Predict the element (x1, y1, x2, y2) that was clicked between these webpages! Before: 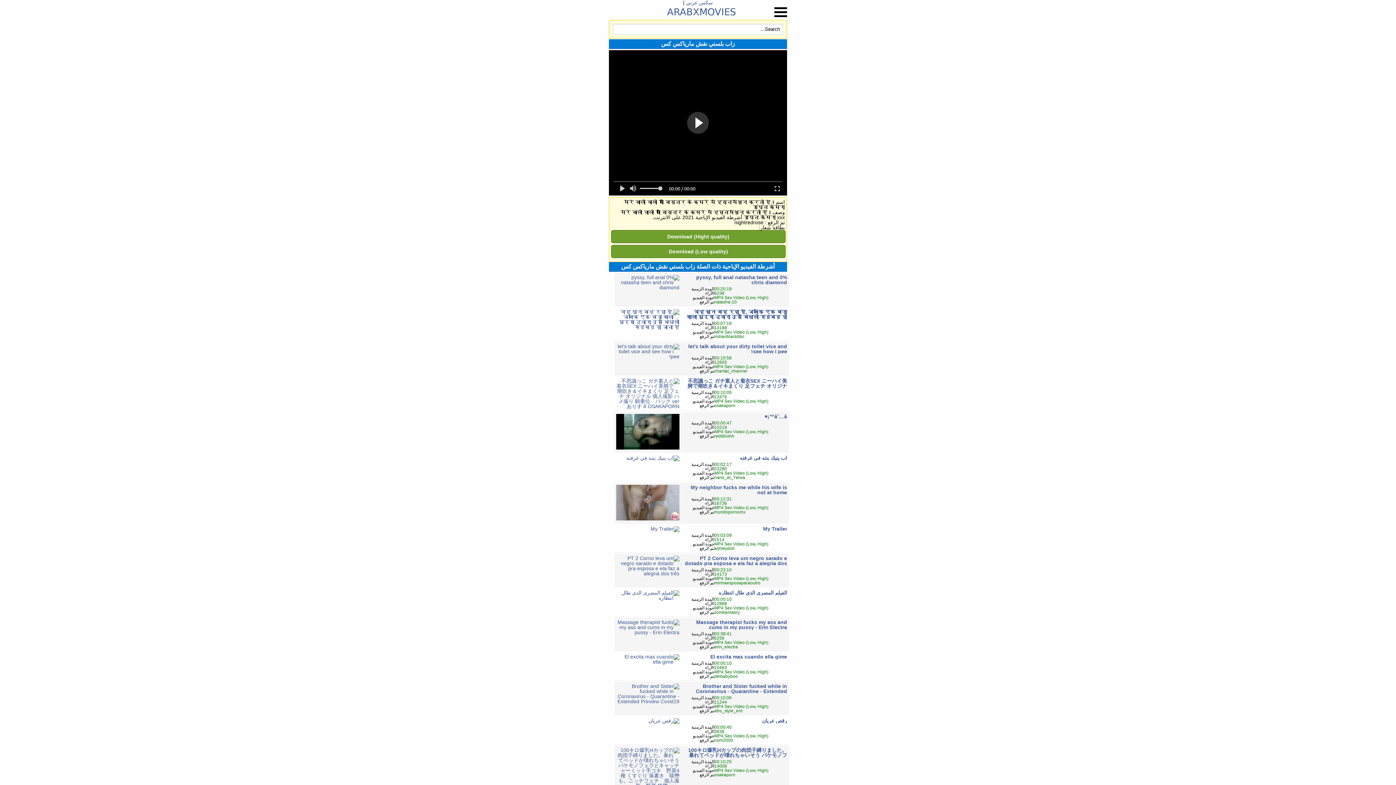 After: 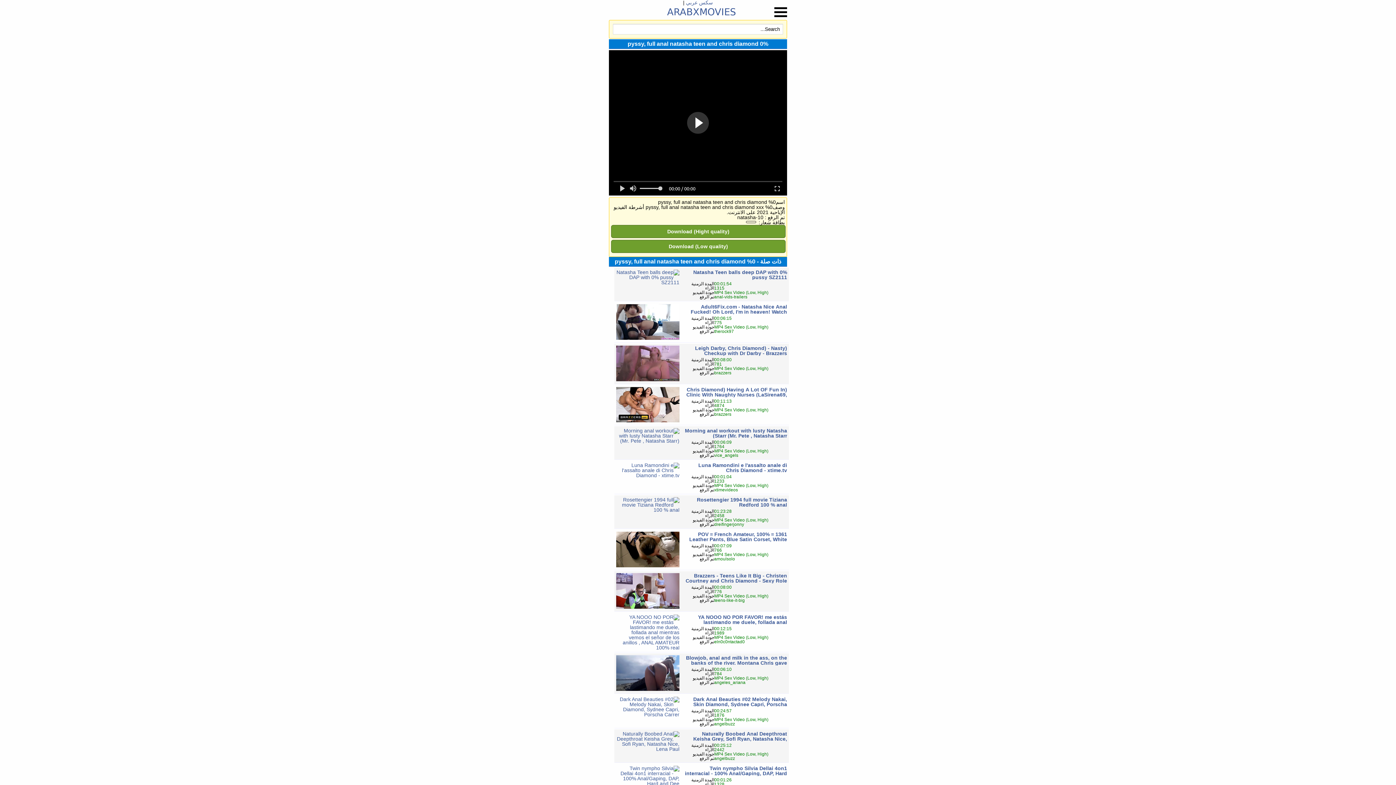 Action: bbox: (684, 274, 787, 285) label: 0% pyssy, full anal natasha teen and chris diamond